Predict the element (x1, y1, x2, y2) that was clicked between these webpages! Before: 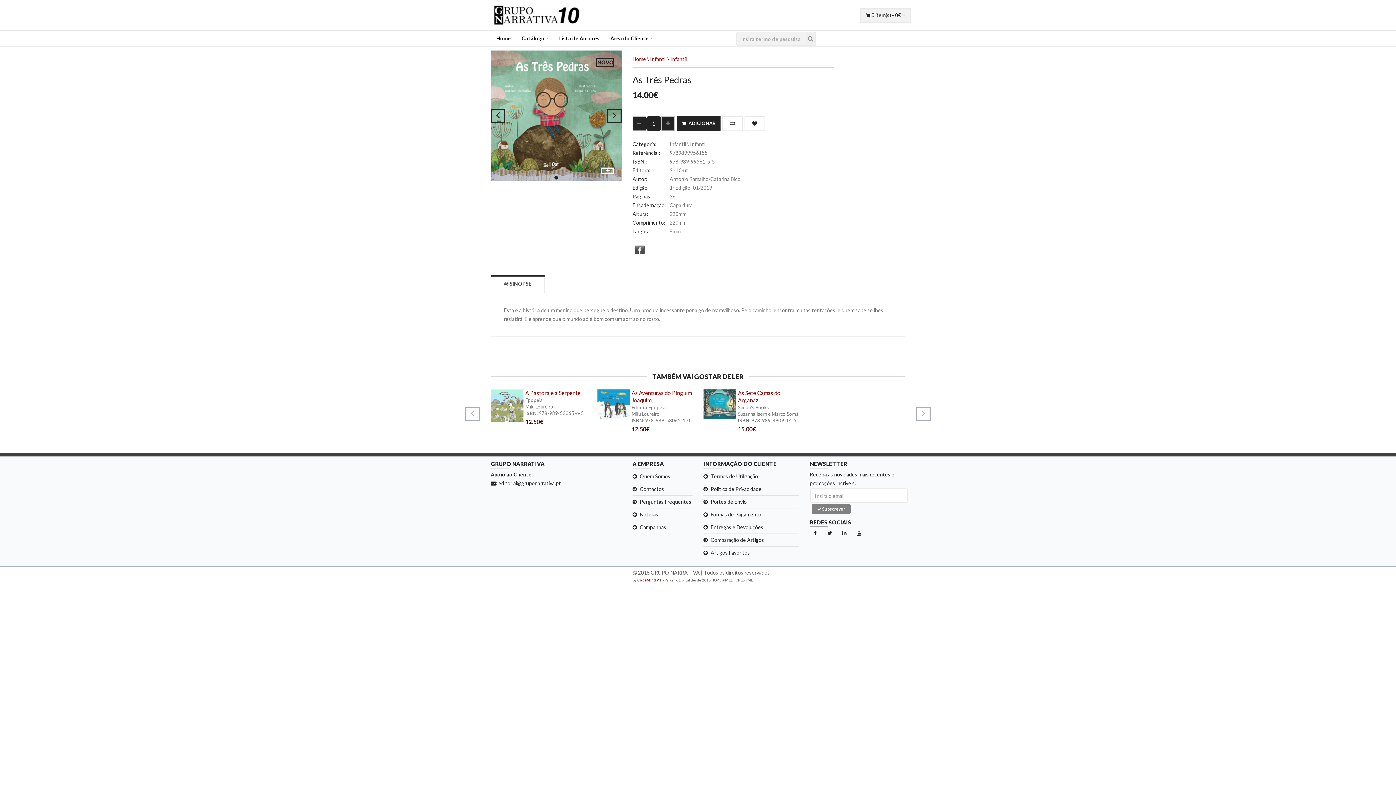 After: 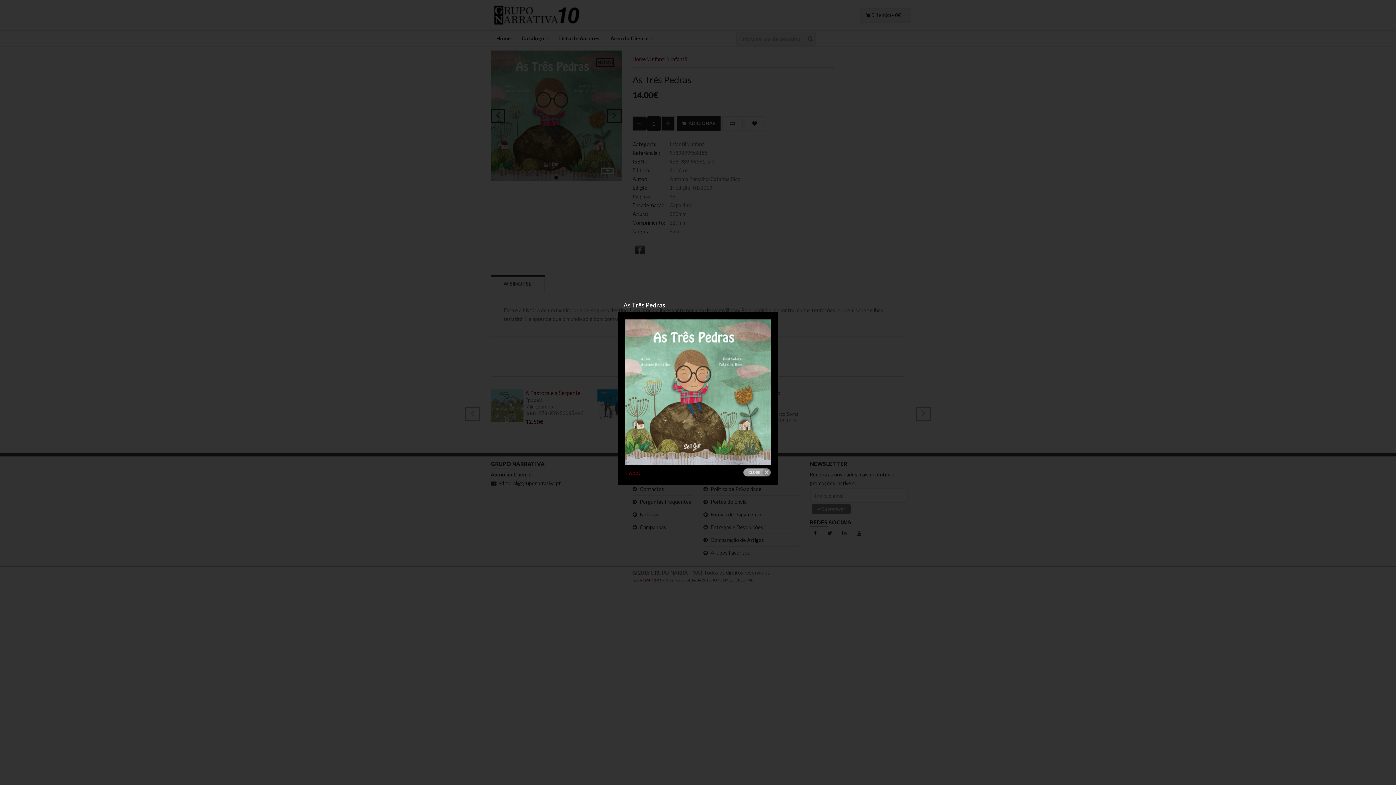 Action: bbox: (490, 50, 621, 181)